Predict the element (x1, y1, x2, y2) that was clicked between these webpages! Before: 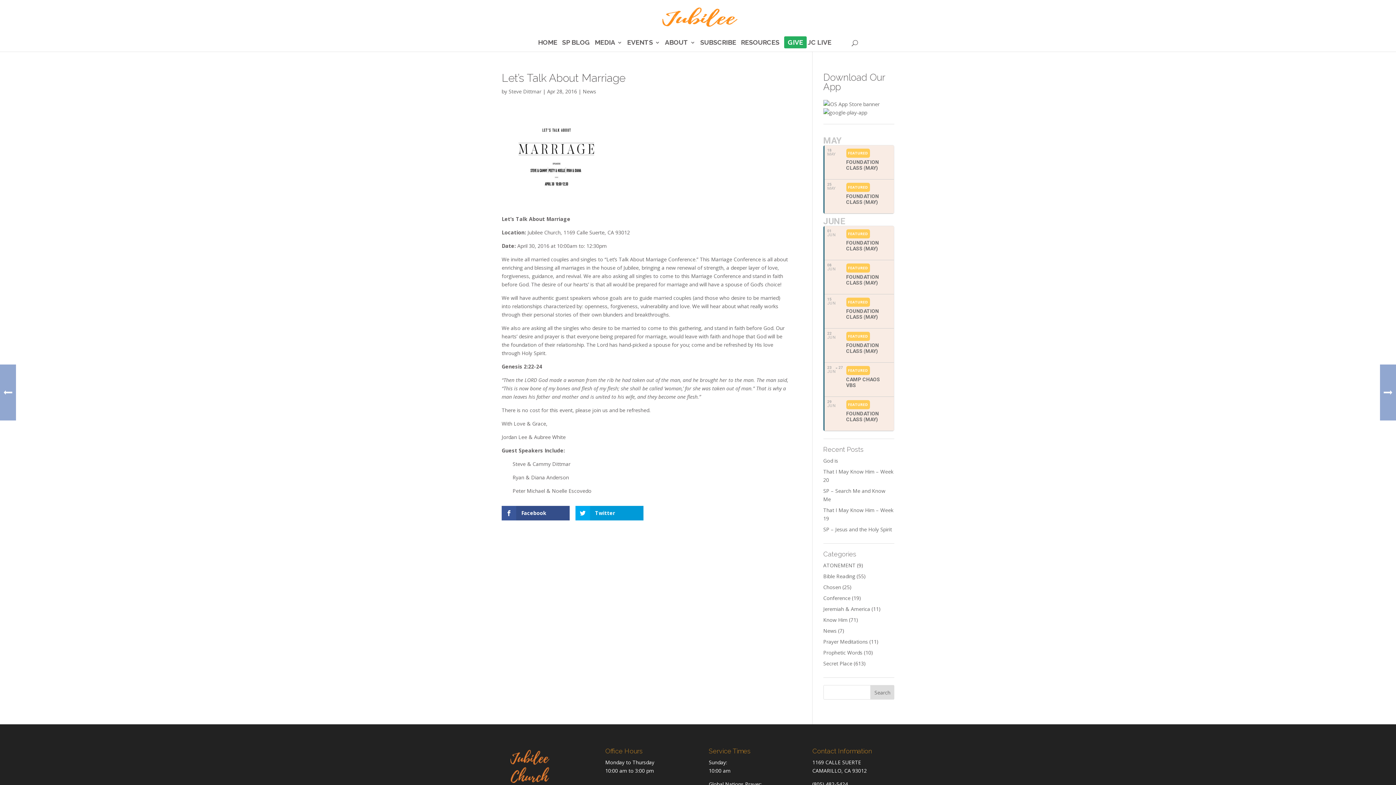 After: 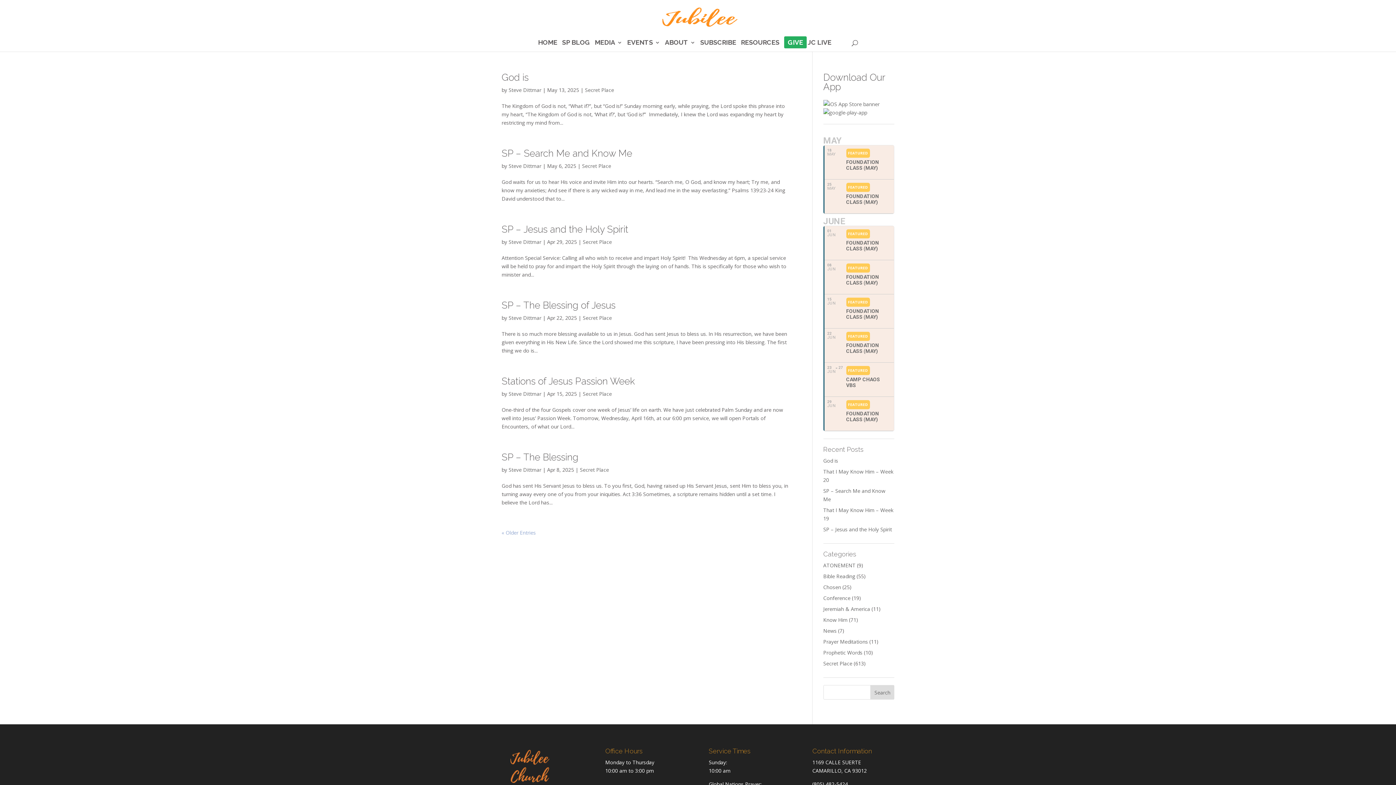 Action: label: Secret Place bbox: (823, 660, 852, 667)